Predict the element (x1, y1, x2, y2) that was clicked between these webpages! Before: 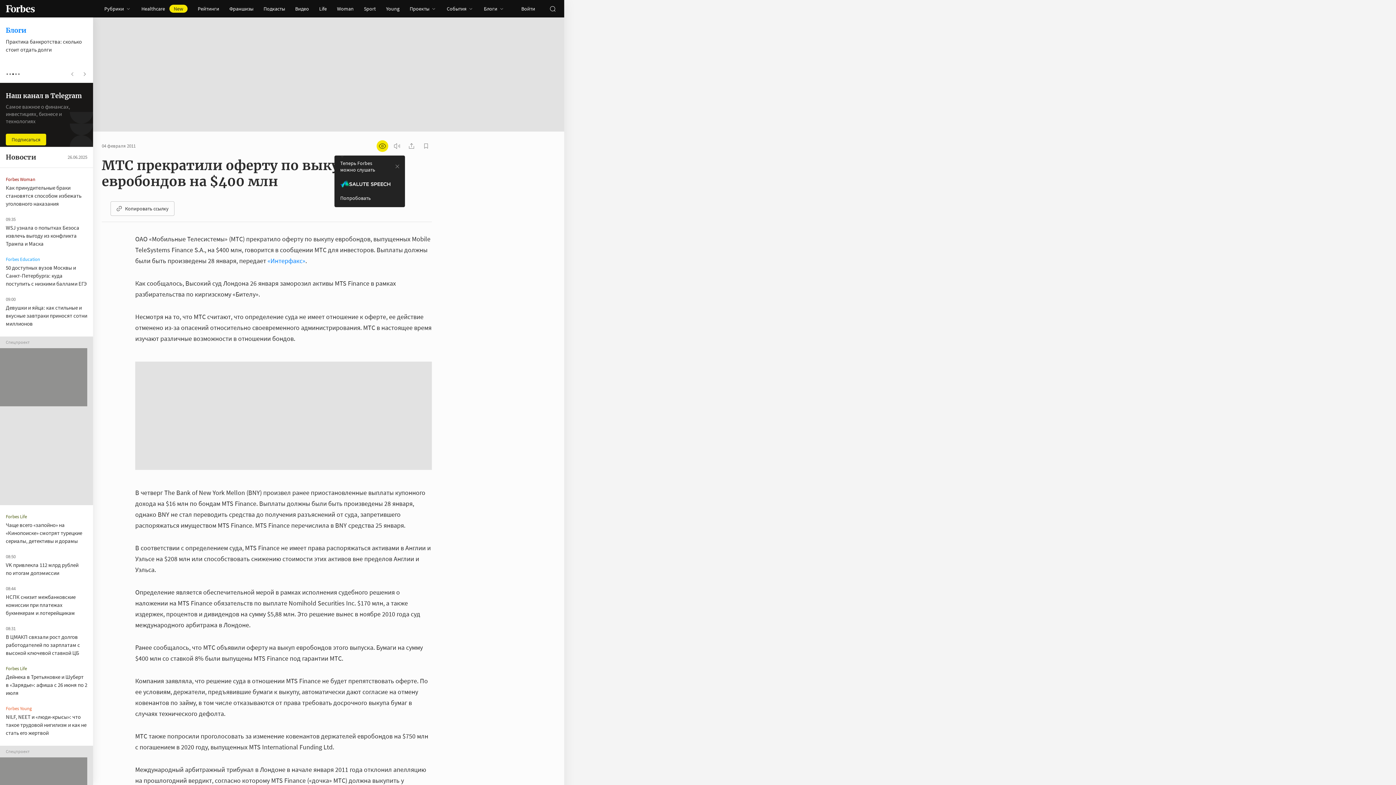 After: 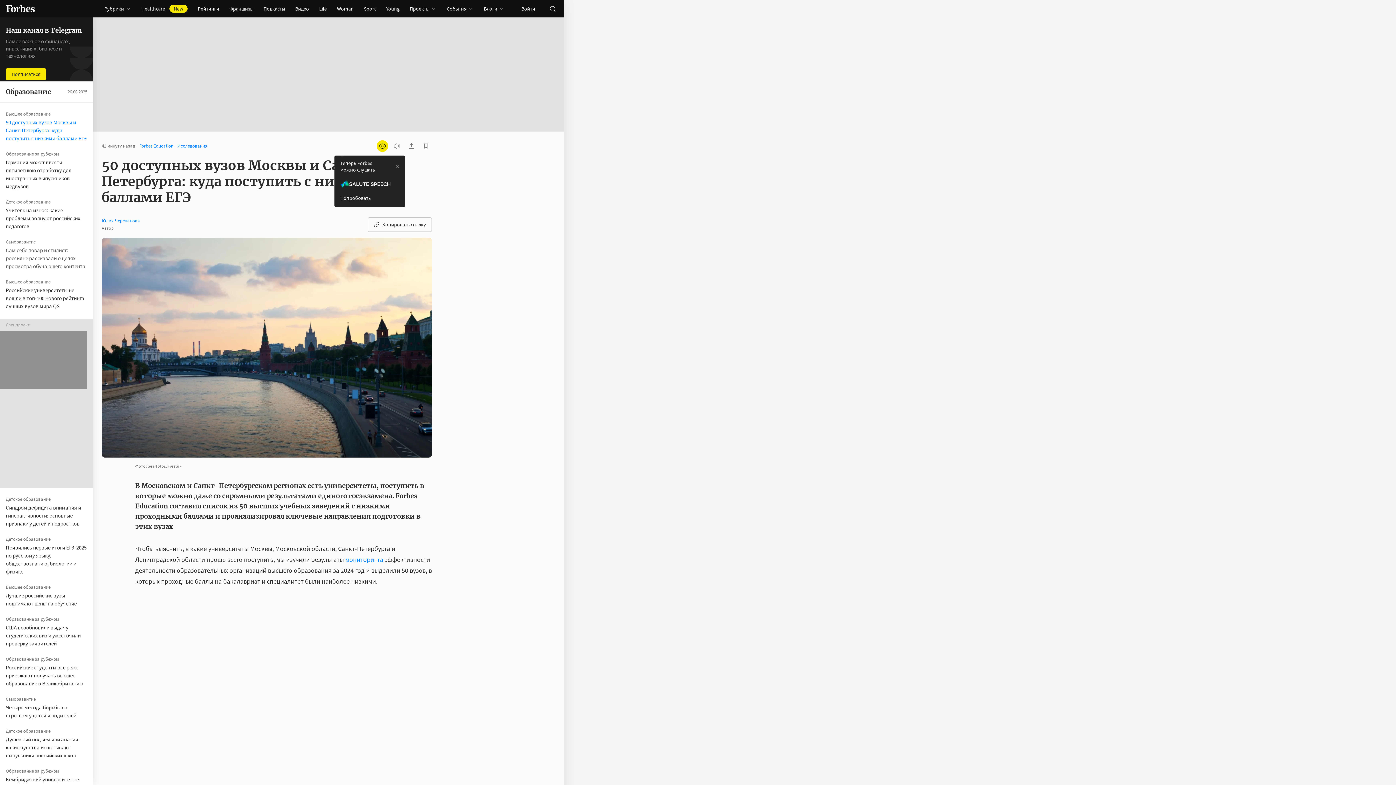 Action: label: 50 доступных вузов Москвы и Санкт-Петербурга: куда поступить с низкими баллами ЕГЭ bbox: (5, 264, 86, 287)